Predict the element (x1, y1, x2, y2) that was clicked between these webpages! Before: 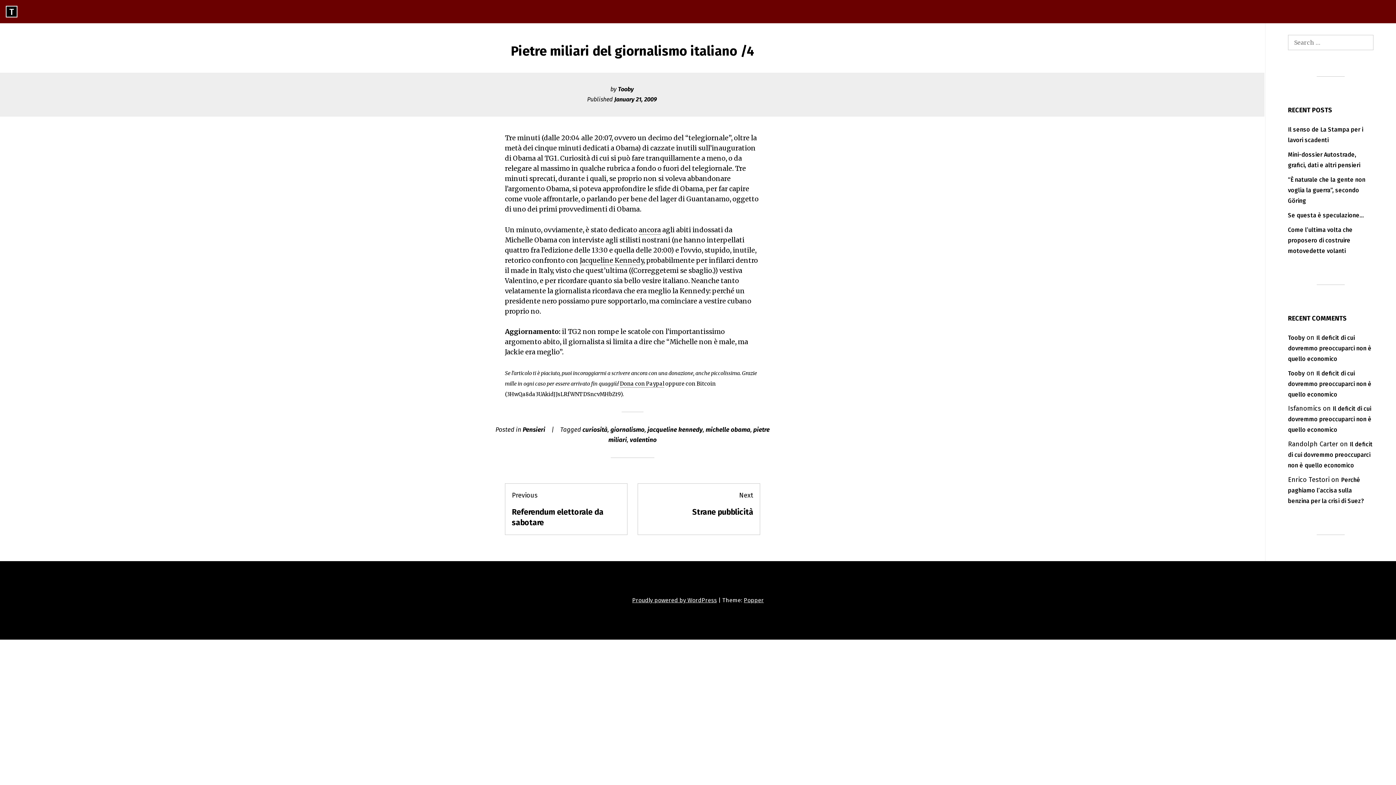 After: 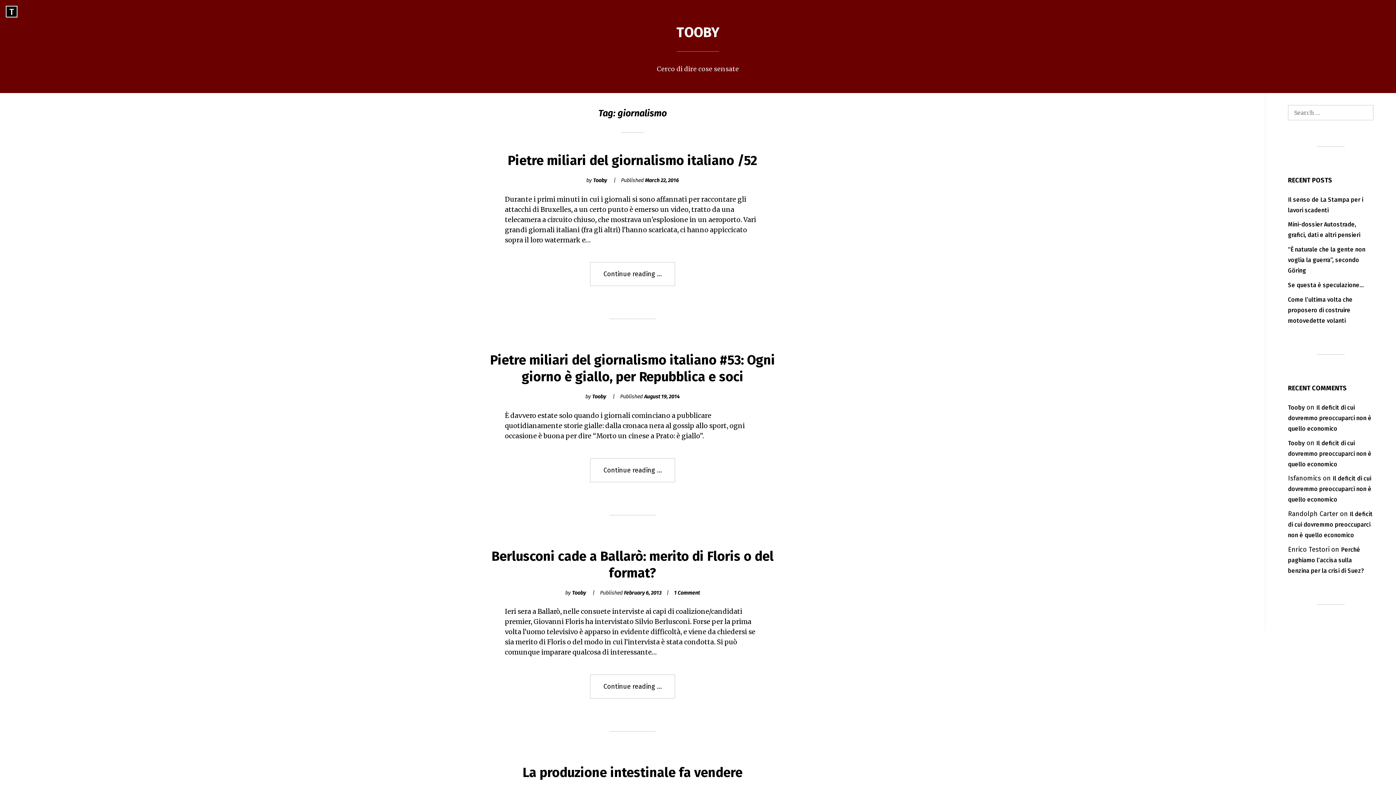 Action: bbox: (610, 426, 644, 433) label: giornalismo